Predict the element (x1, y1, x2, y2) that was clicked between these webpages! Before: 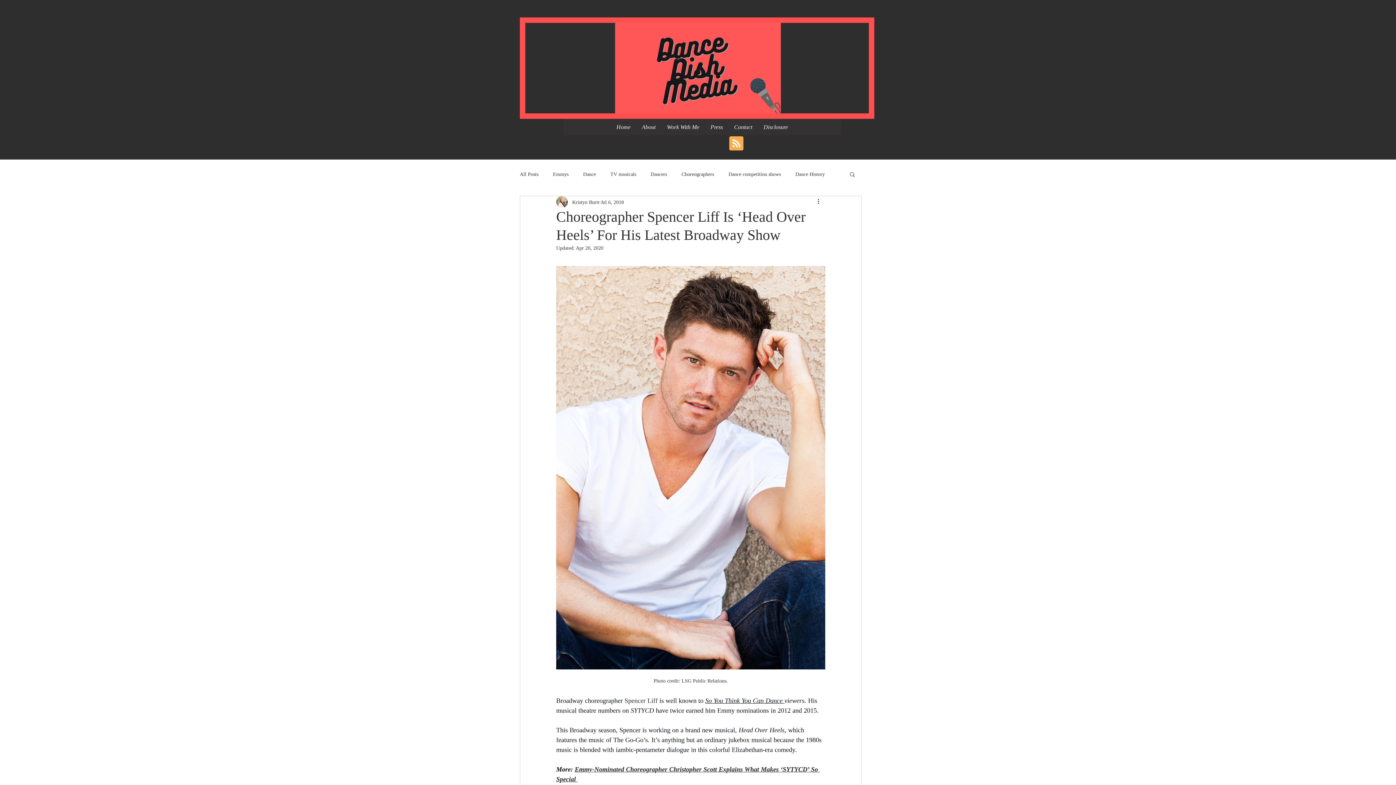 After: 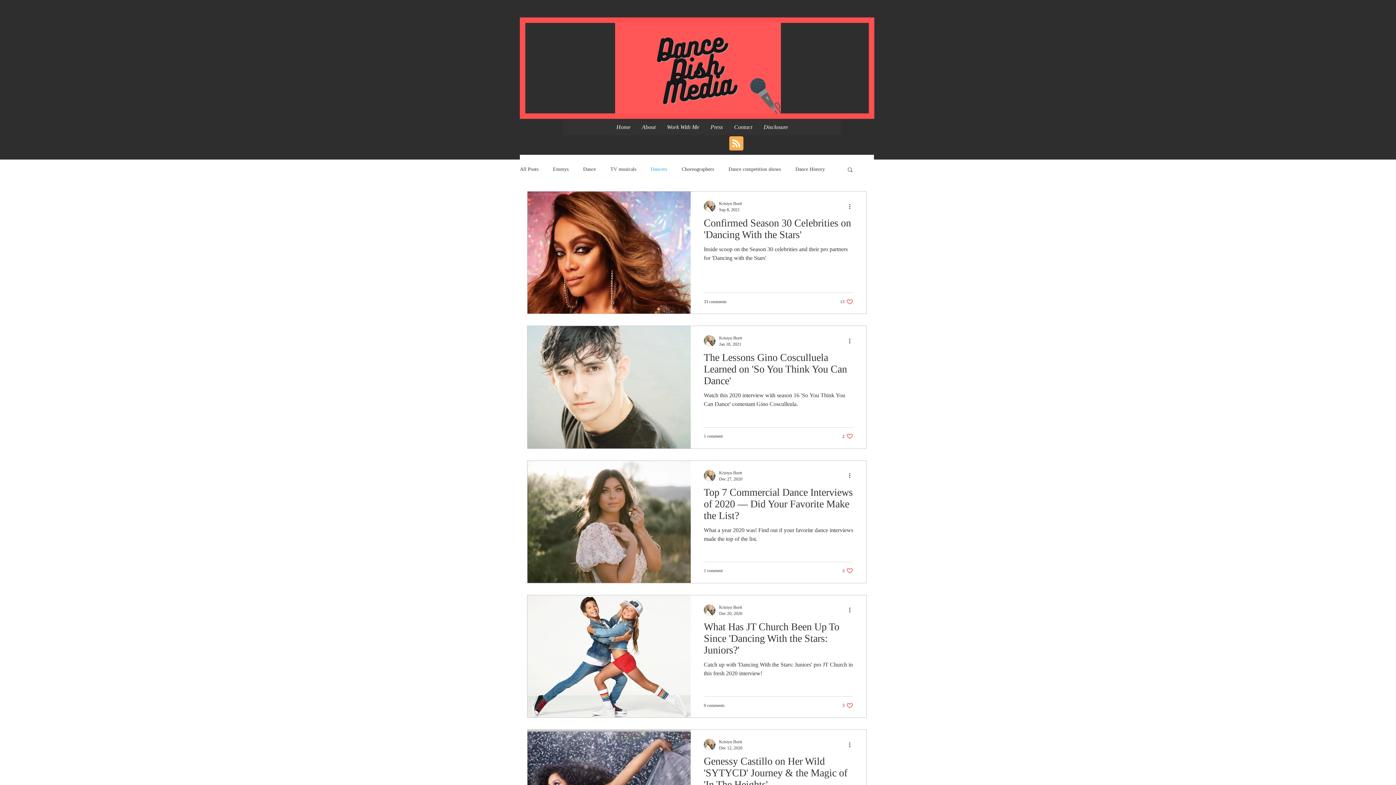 Action: label: Dancers bbox: (650, 170, 667, 177)